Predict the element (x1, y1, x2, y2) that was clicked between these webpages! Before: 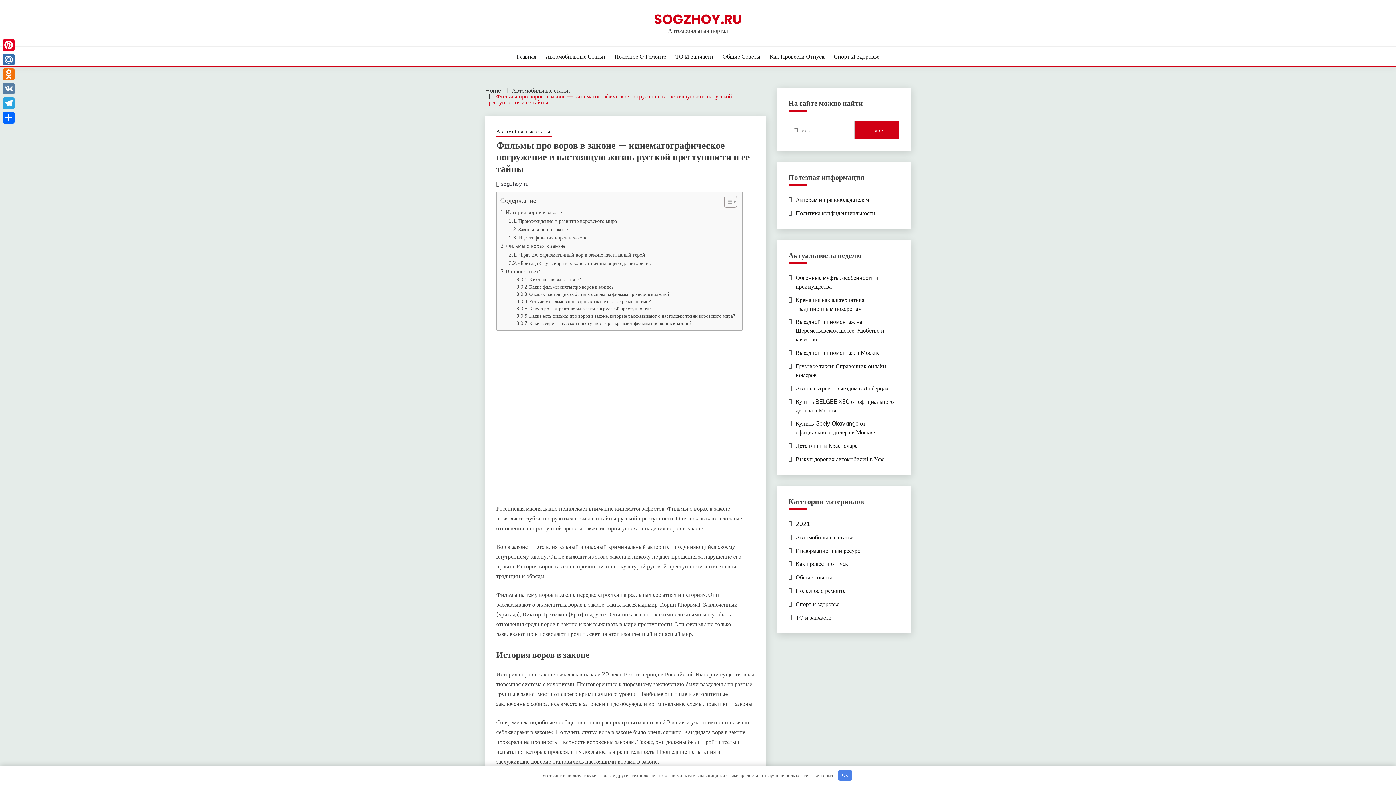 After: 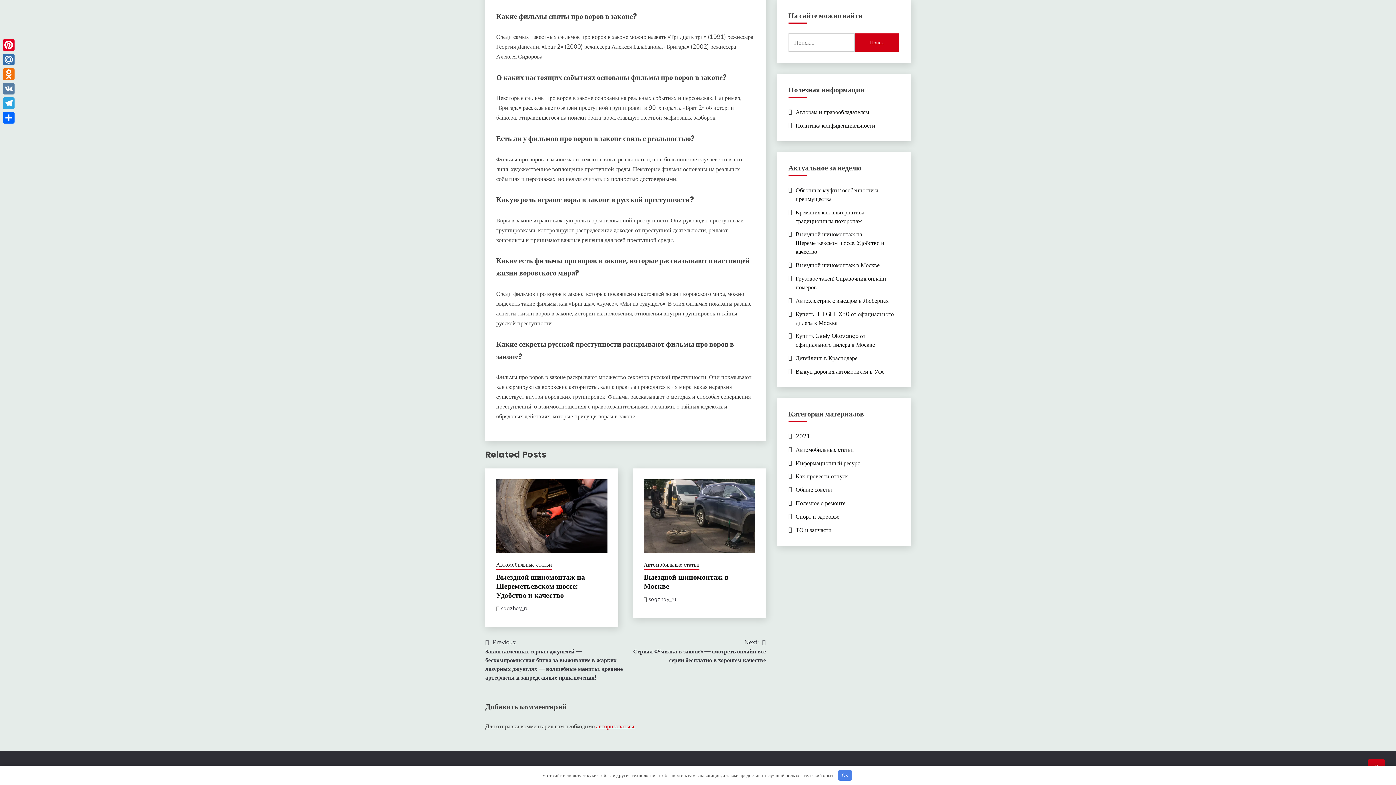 Action: bbox: (516, 283, 613, 290) label: Какие фильмы сняты про воров в законе?